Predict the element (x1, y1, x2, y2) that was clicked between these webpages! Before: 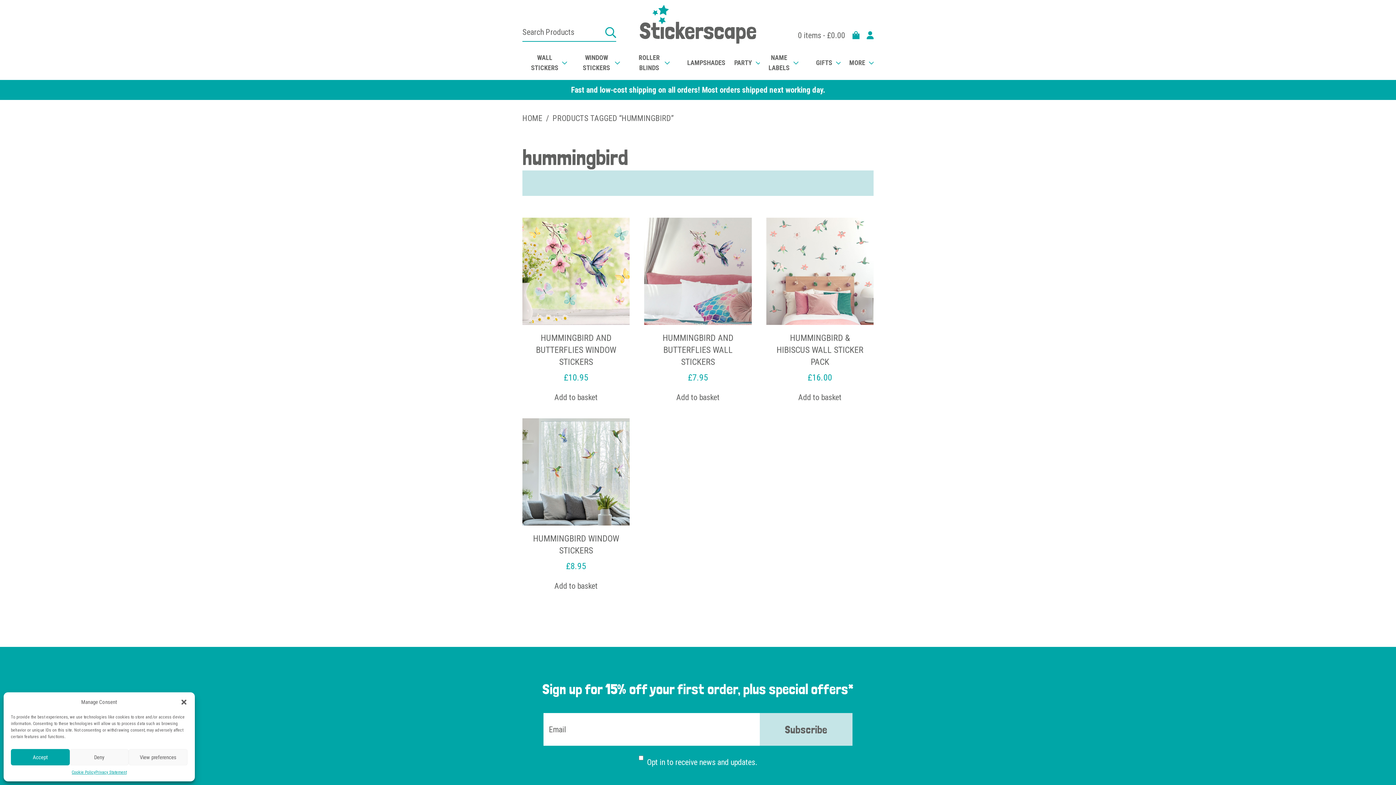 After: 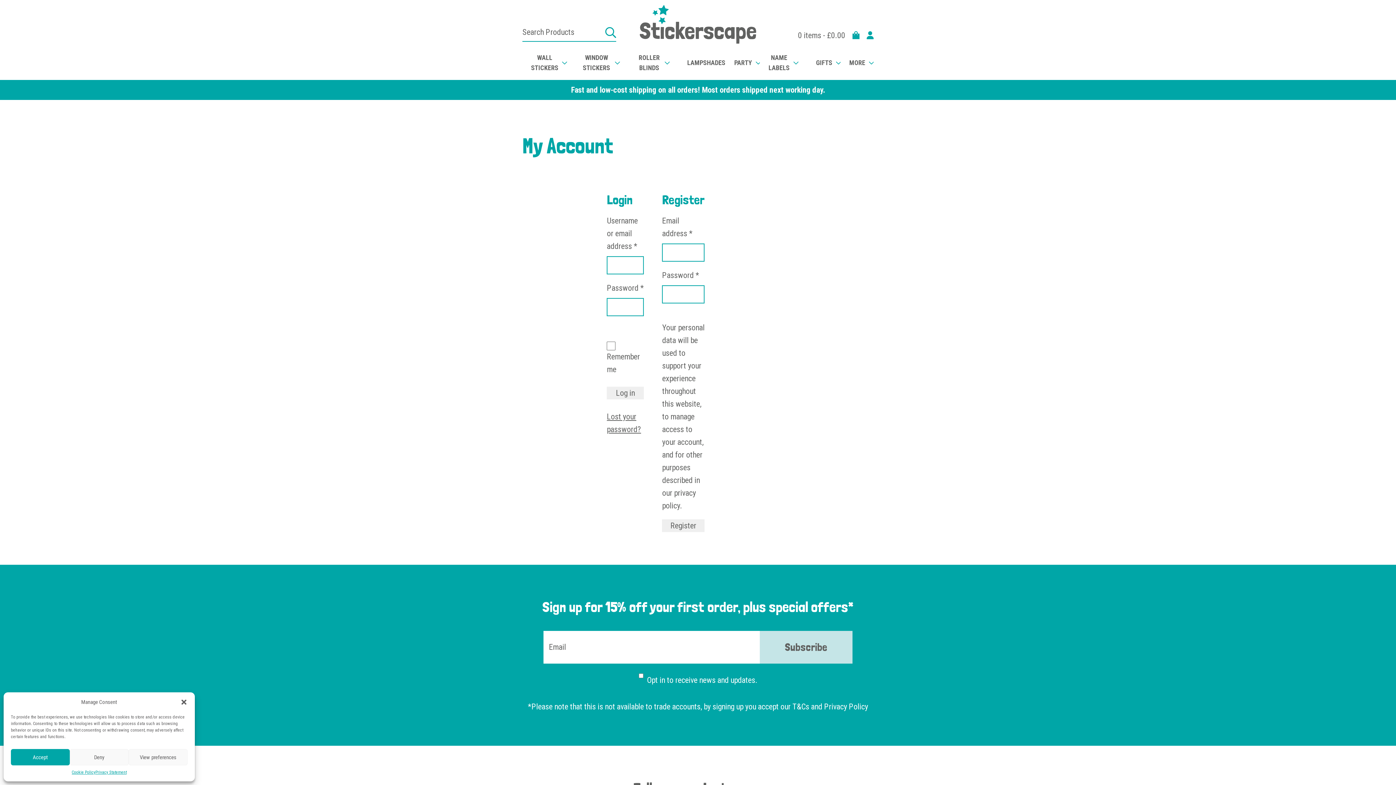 Action: bbox: (866, 29, 873, 41)